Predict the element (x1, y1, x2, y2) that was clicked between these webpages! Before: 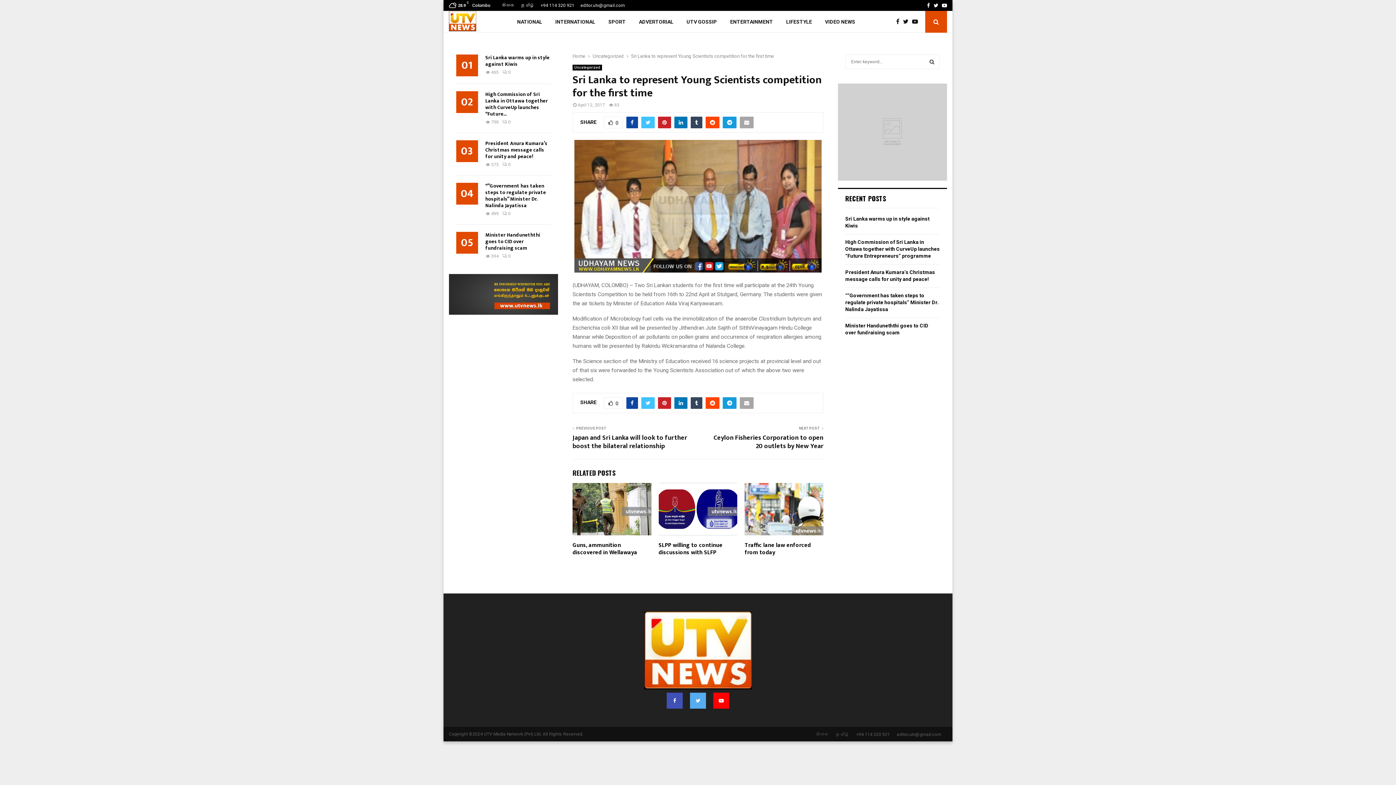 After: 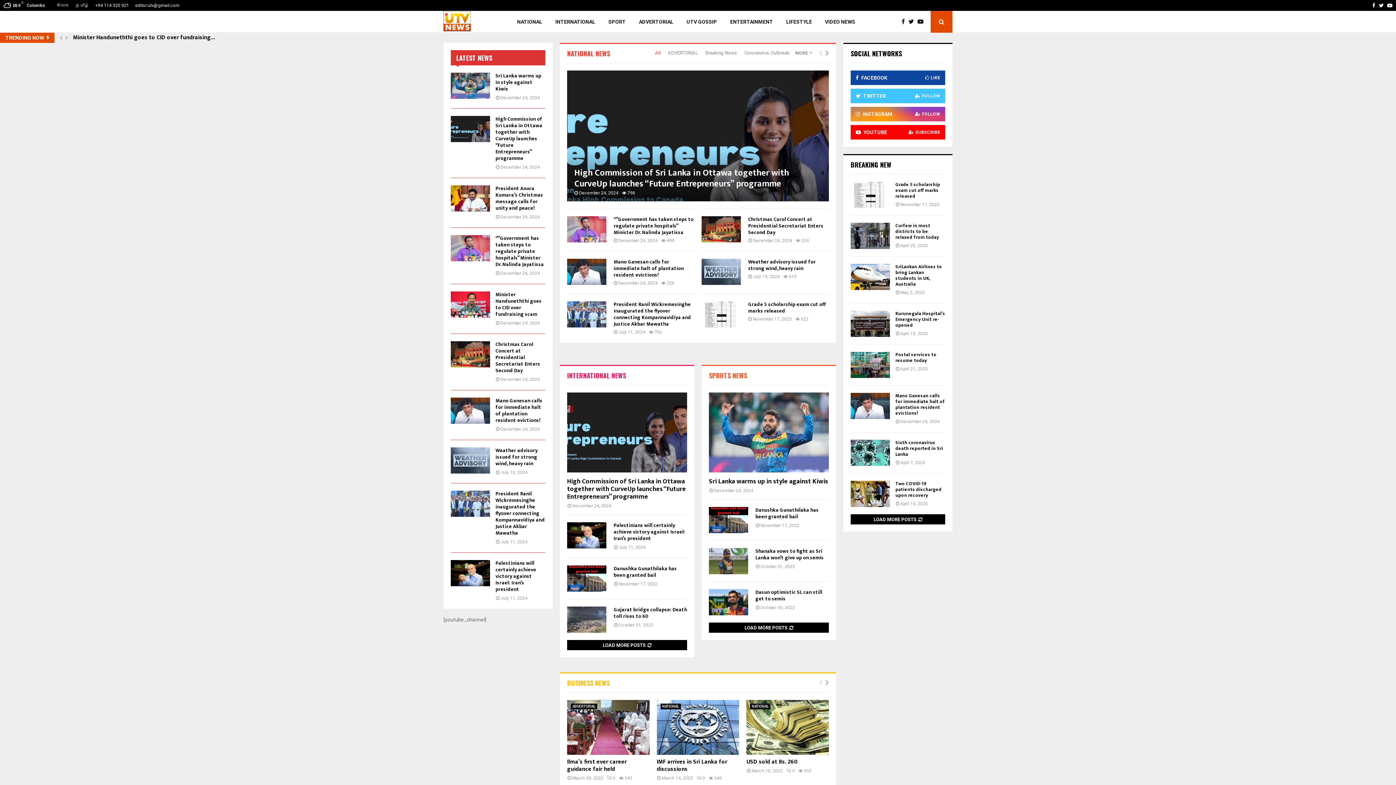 Action: label: Home bbox: (572, 53, 585, 58)